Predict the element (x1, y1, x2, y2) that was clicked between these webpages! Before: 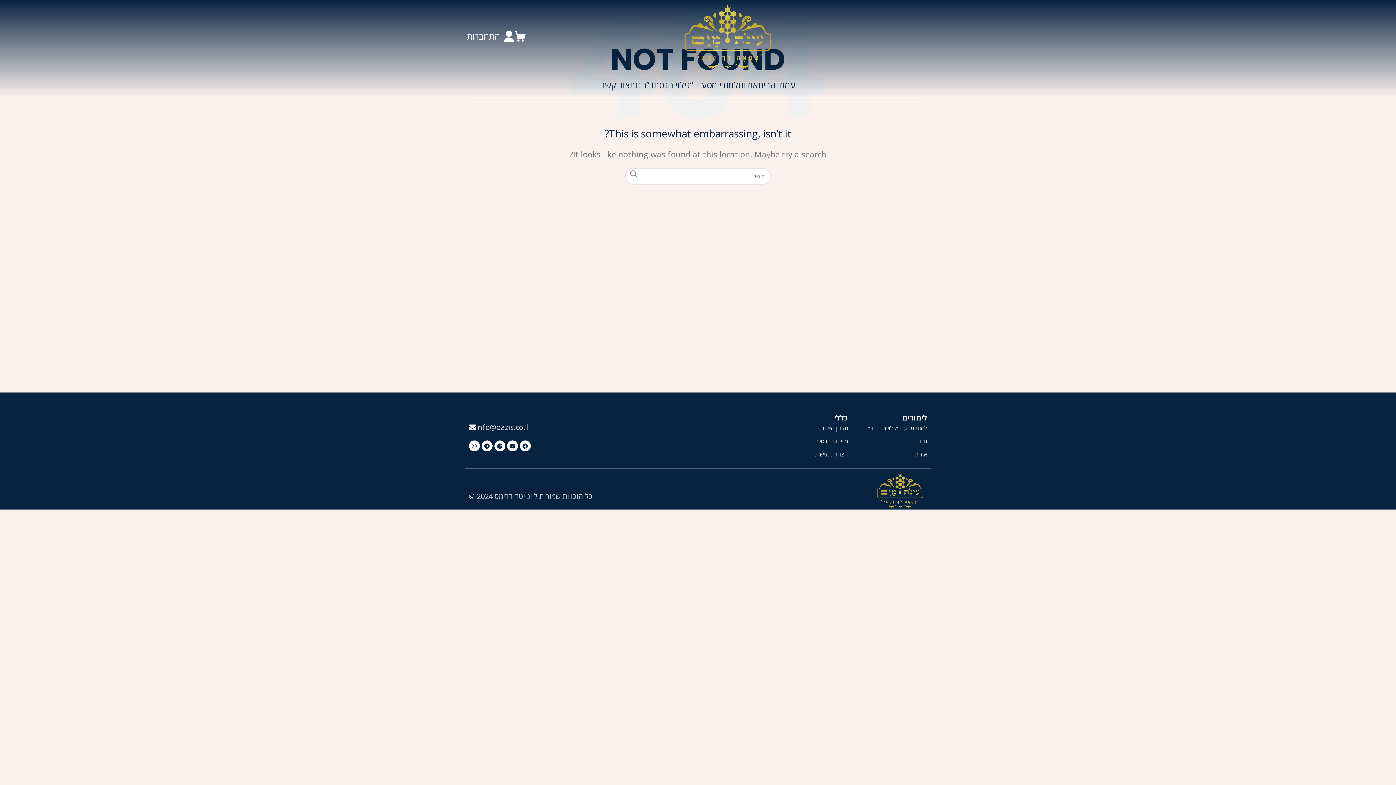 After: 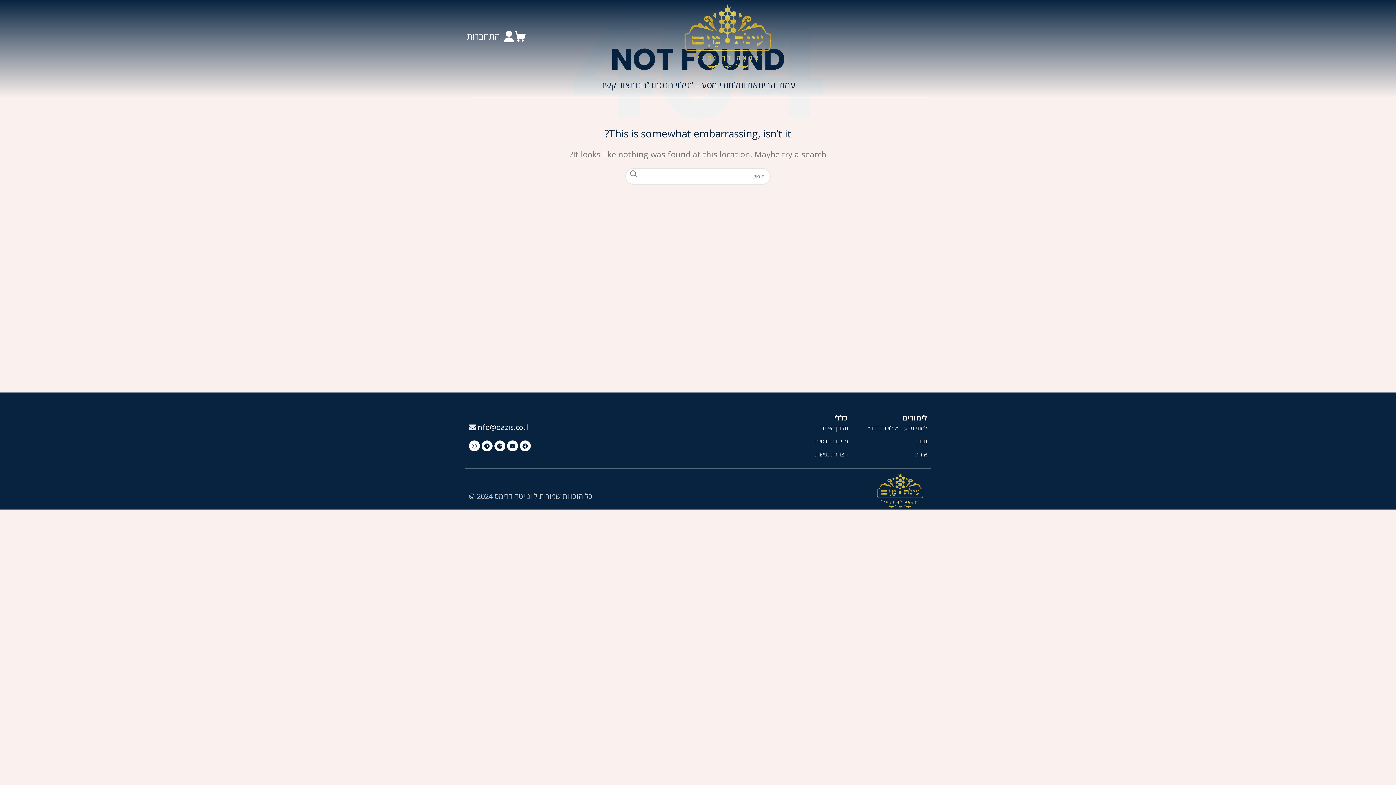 Action: label: info@oazis.co.il bbox: (476, 422, 528, 432)